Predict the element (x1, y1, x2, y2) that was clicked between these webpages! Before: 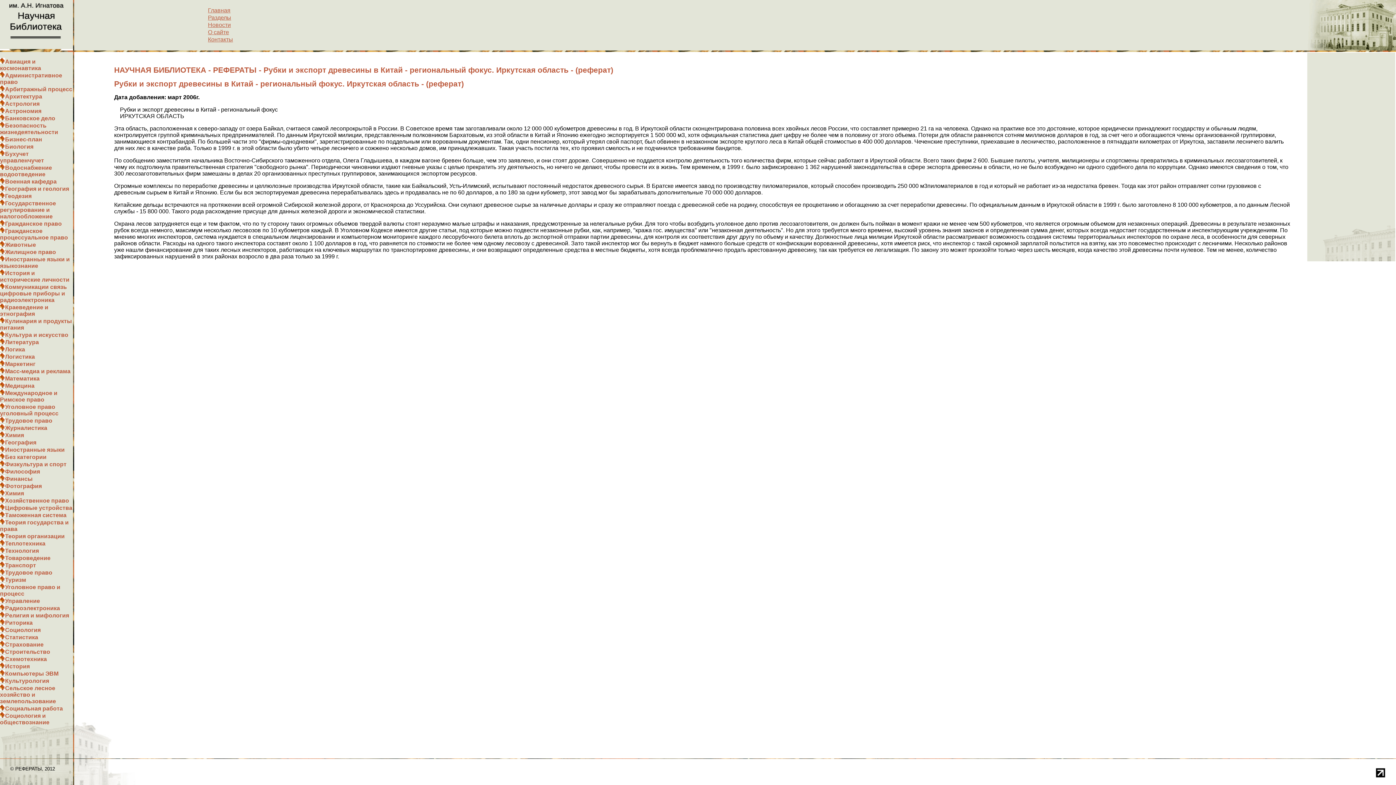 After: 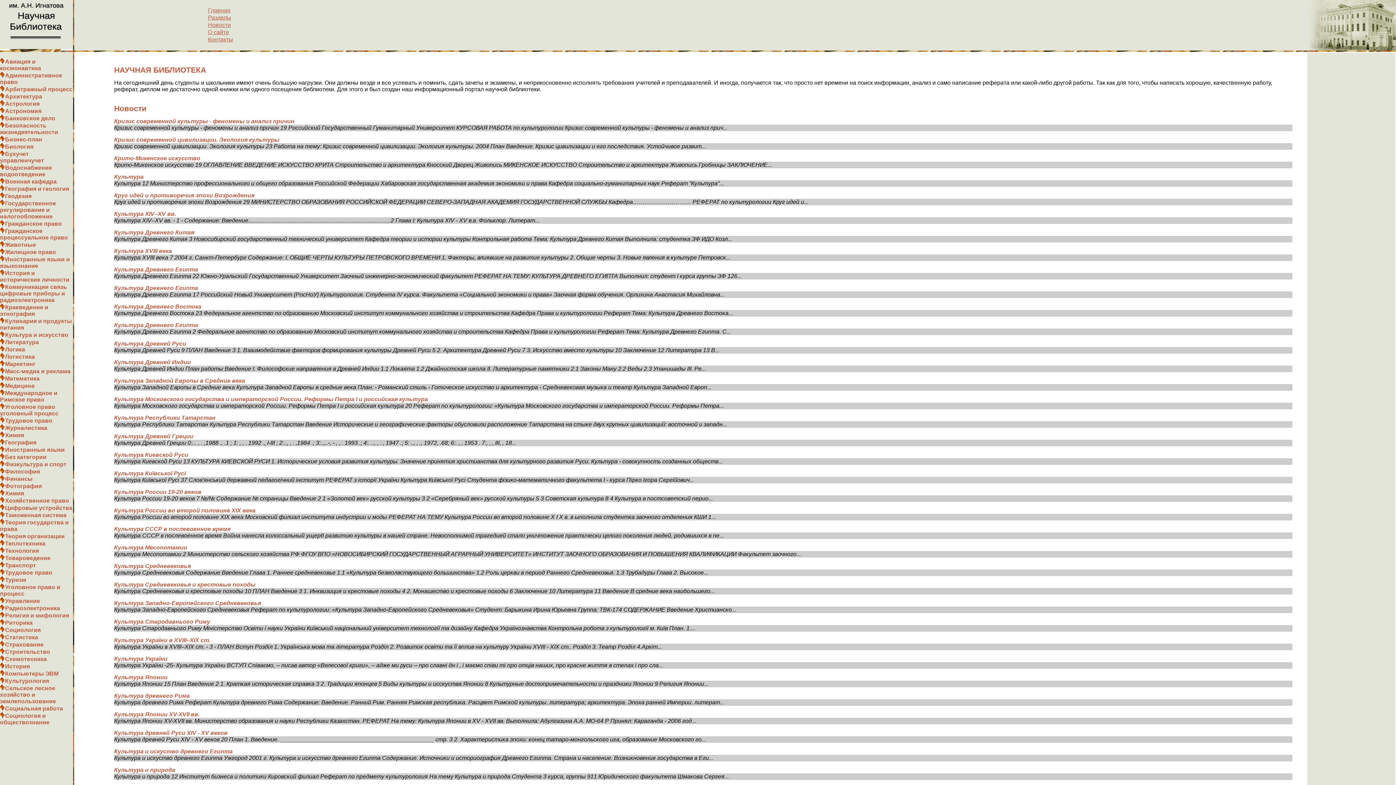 Action: bbox: (208, 29, 229, 35) label: О сайте